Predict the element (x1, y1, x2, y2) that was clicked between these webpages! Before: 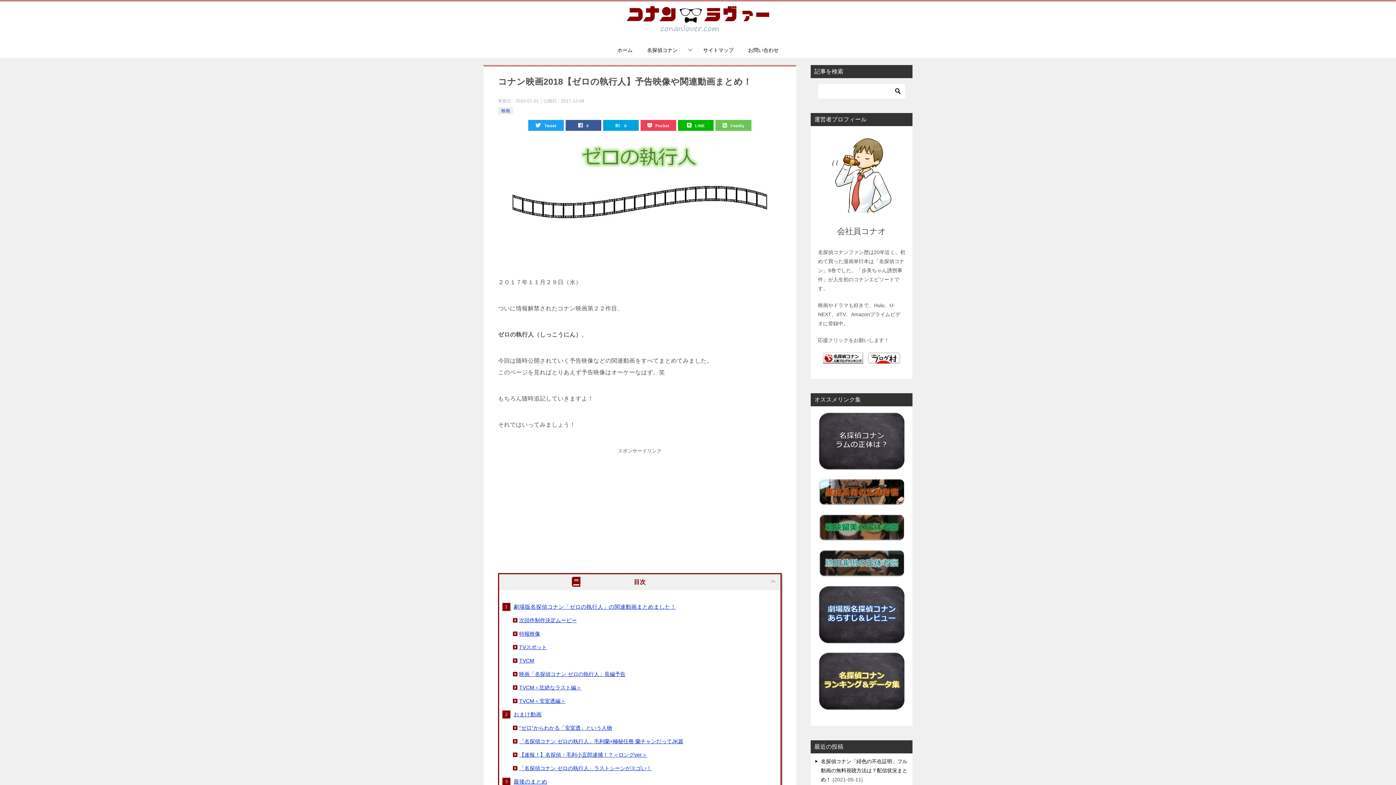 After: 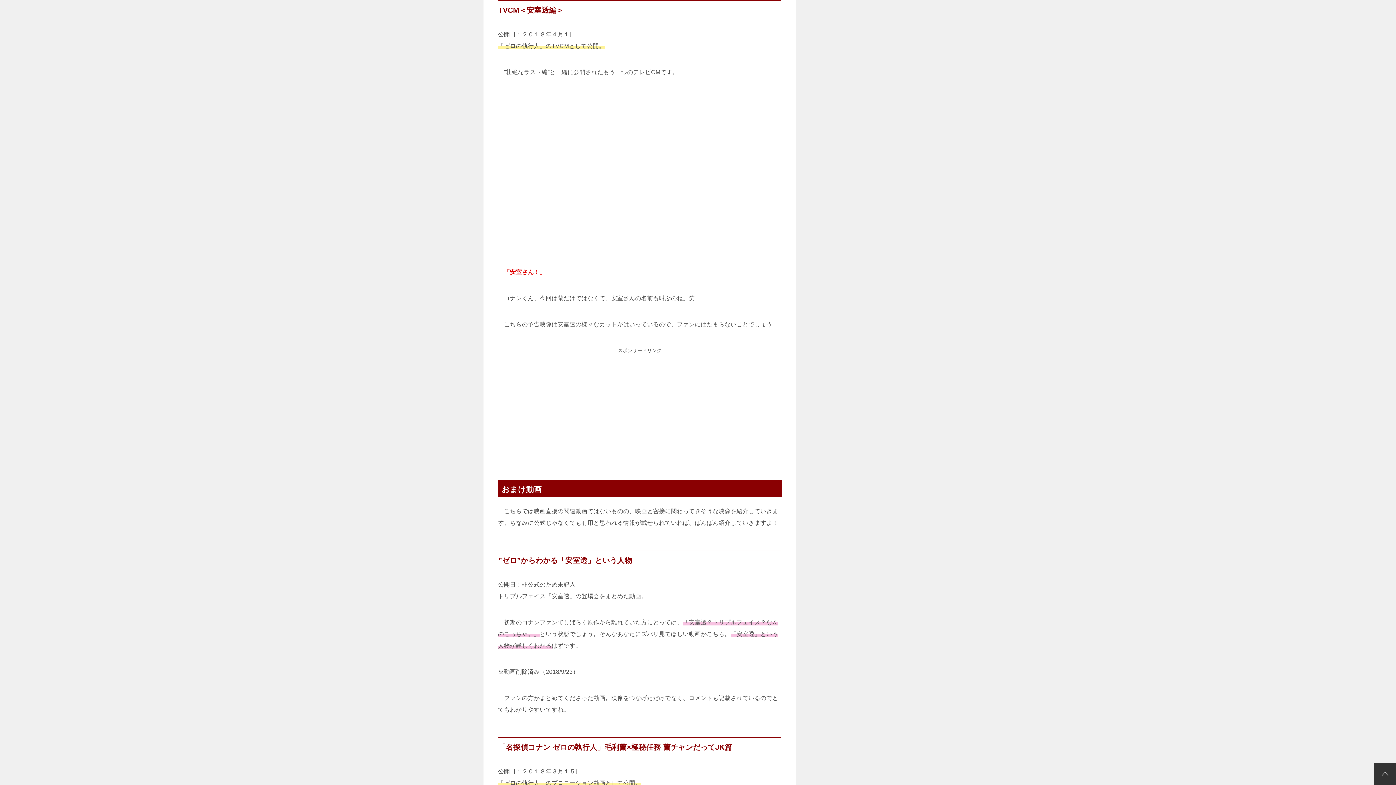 Action: bbox: (519, 698, 565, 704) label: TVCM＜安室透編＞